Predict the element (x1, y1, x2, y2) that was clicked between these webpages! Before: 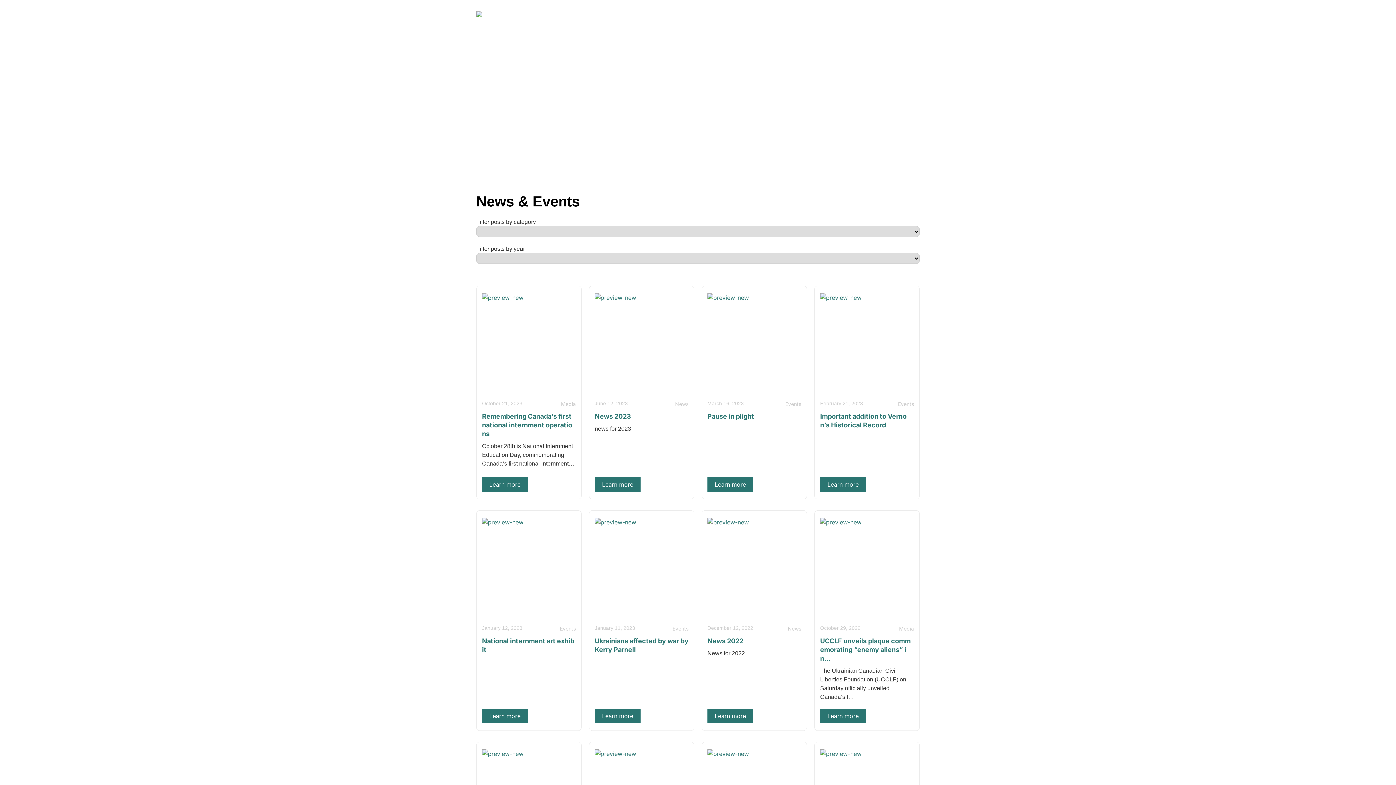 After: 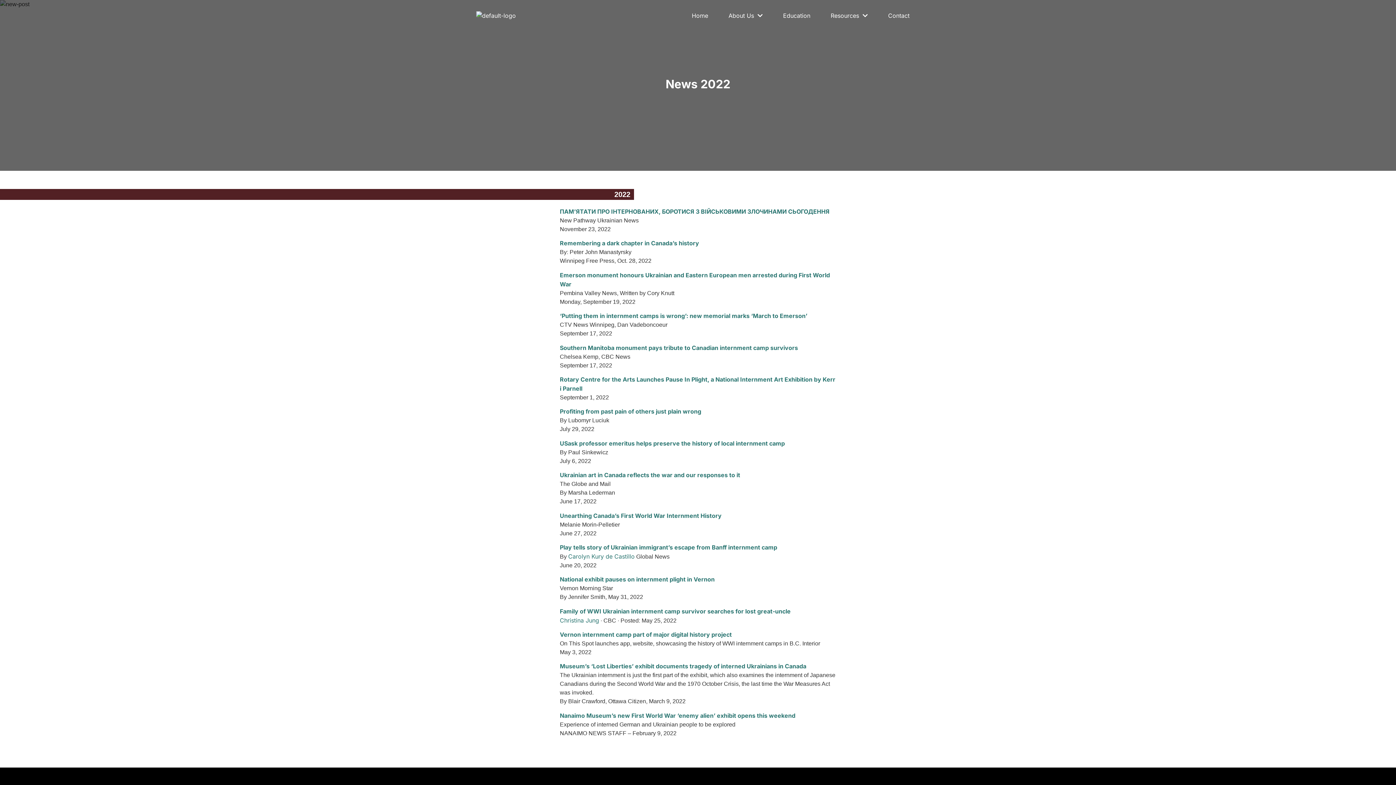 Action: label: Learn more bbox: (707, 709, 753, 723)